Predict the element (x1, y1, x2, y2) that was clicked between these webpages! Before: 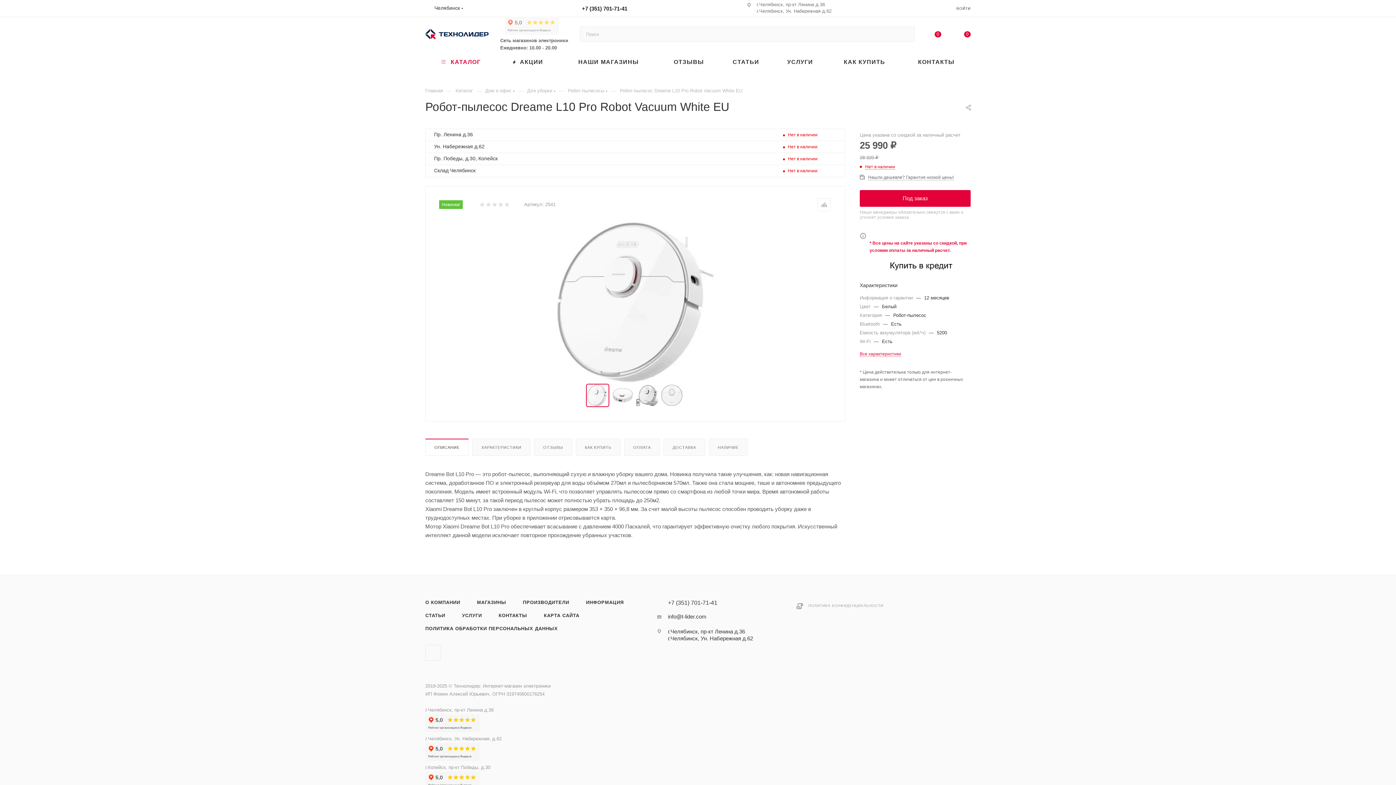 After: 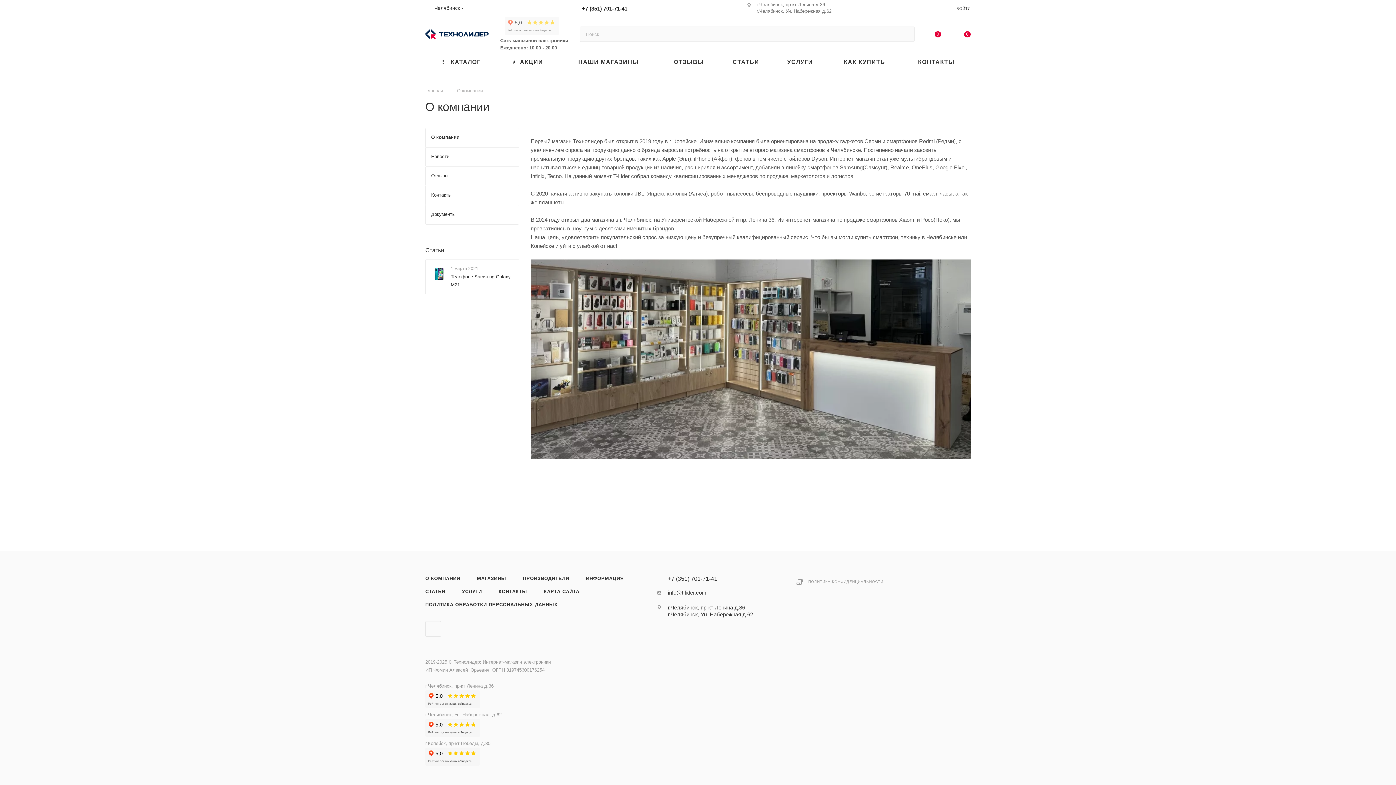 Action: bbox: (417, 596, 468, 609) label: О КОМПАНИИ